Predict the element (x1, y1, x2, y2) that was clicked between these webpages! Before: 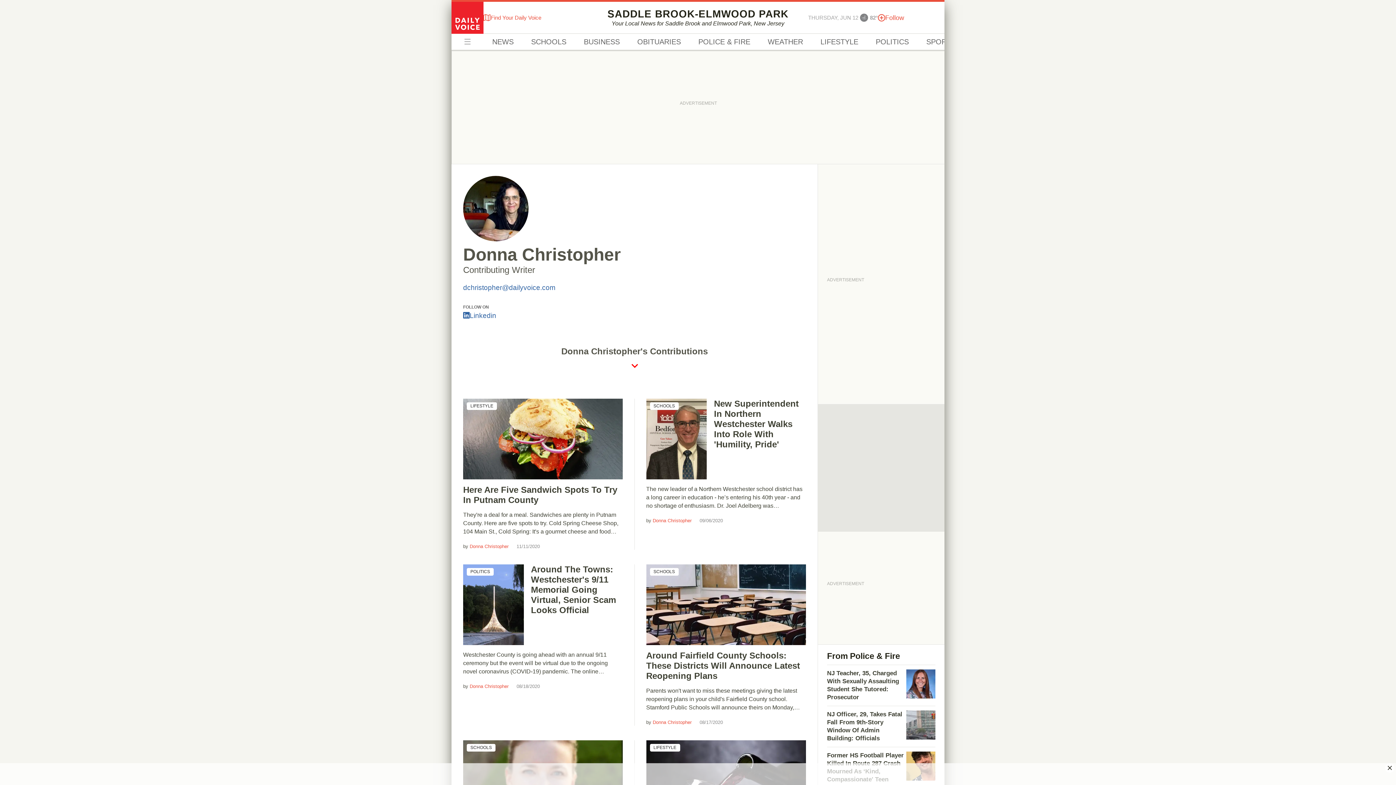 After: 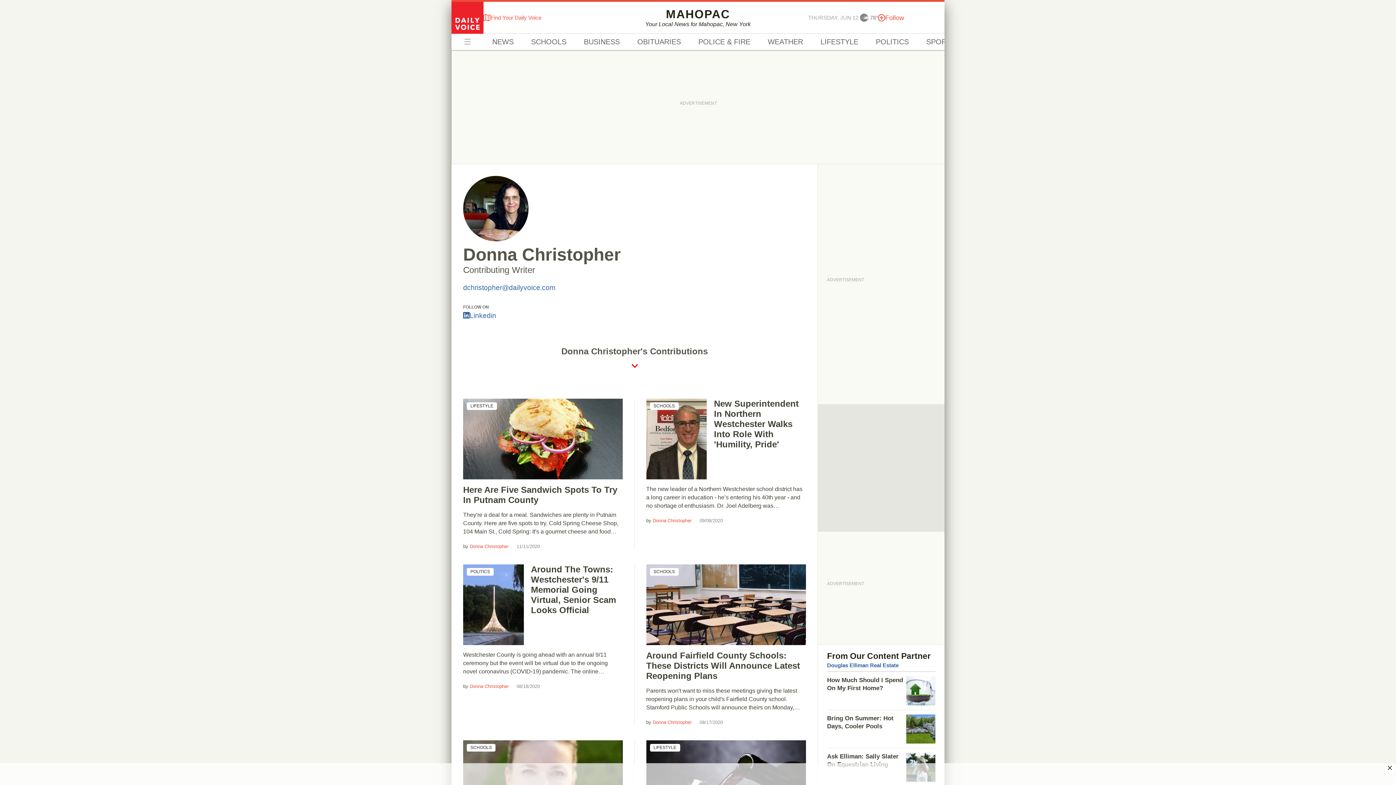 Action: bbox: (469, 543, 508, 549) label: Donna Christopher